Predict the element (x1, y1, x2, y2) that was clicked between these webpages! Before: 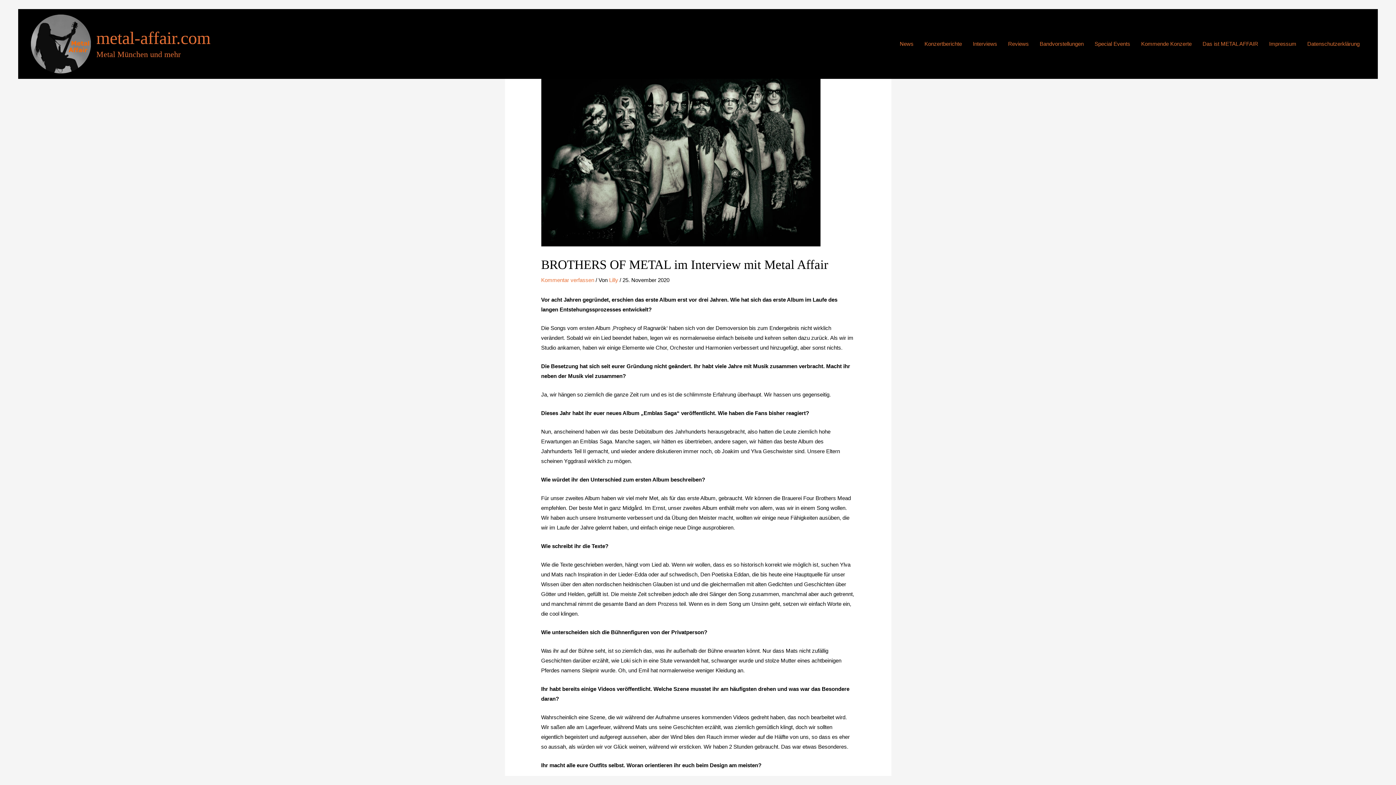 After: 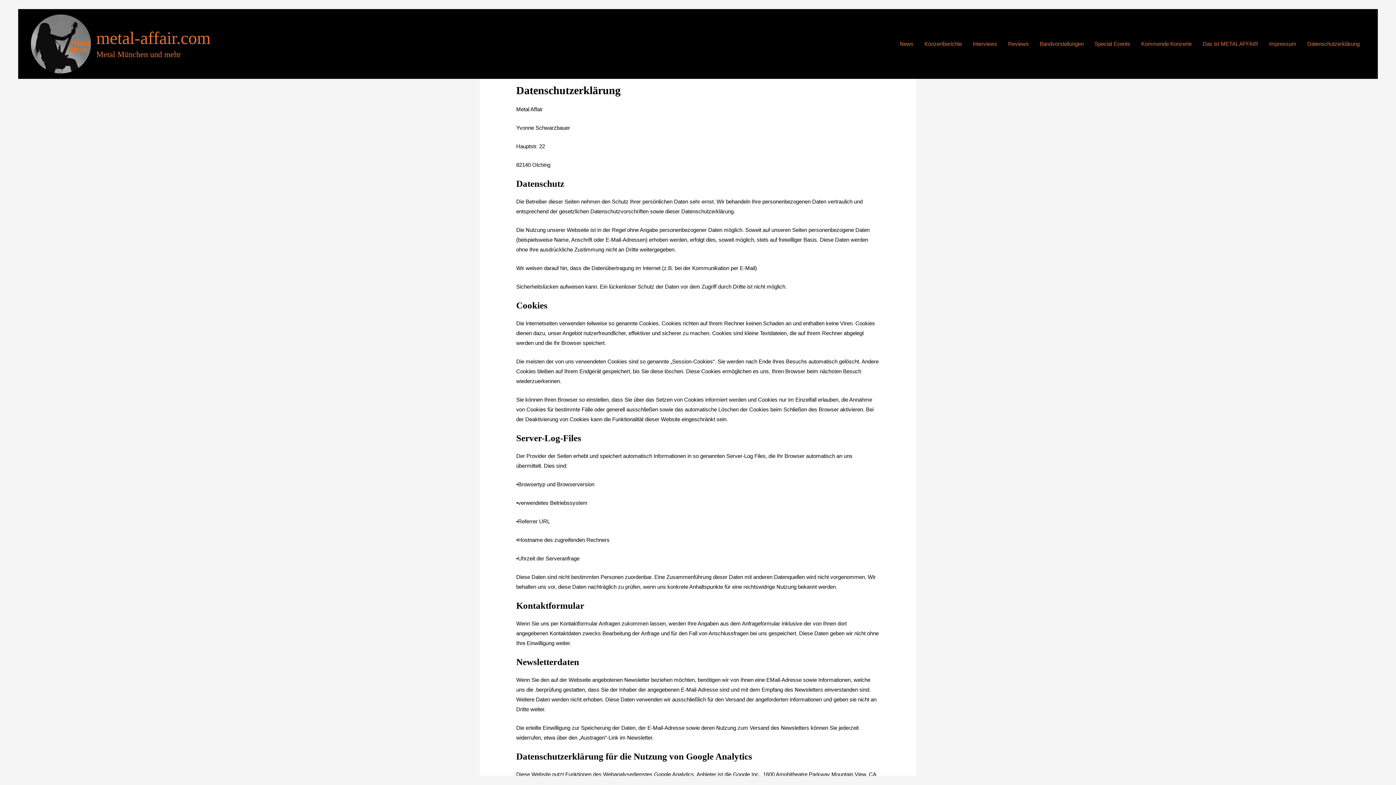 Action: bbox: (1302, 9, 1365, 78) label: Datenschutzerklärung